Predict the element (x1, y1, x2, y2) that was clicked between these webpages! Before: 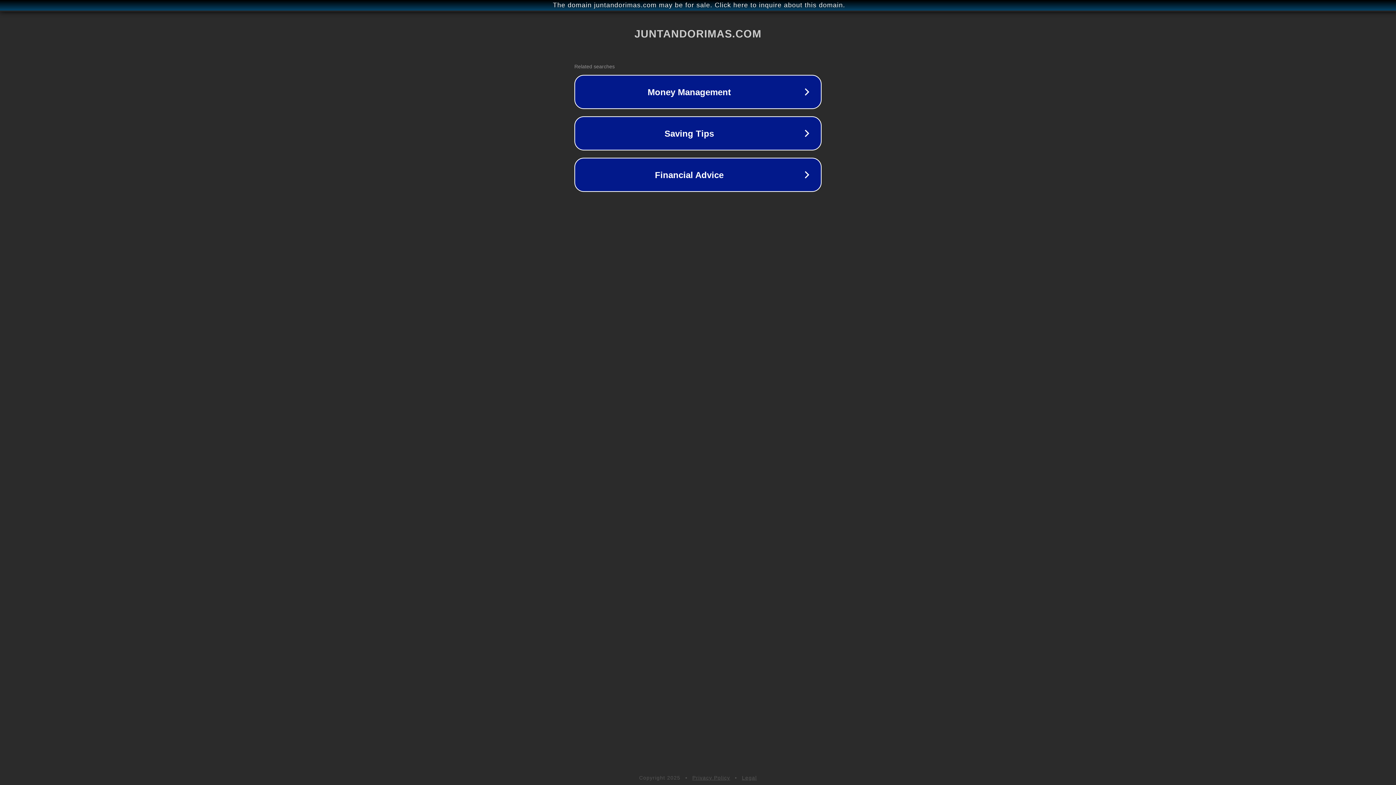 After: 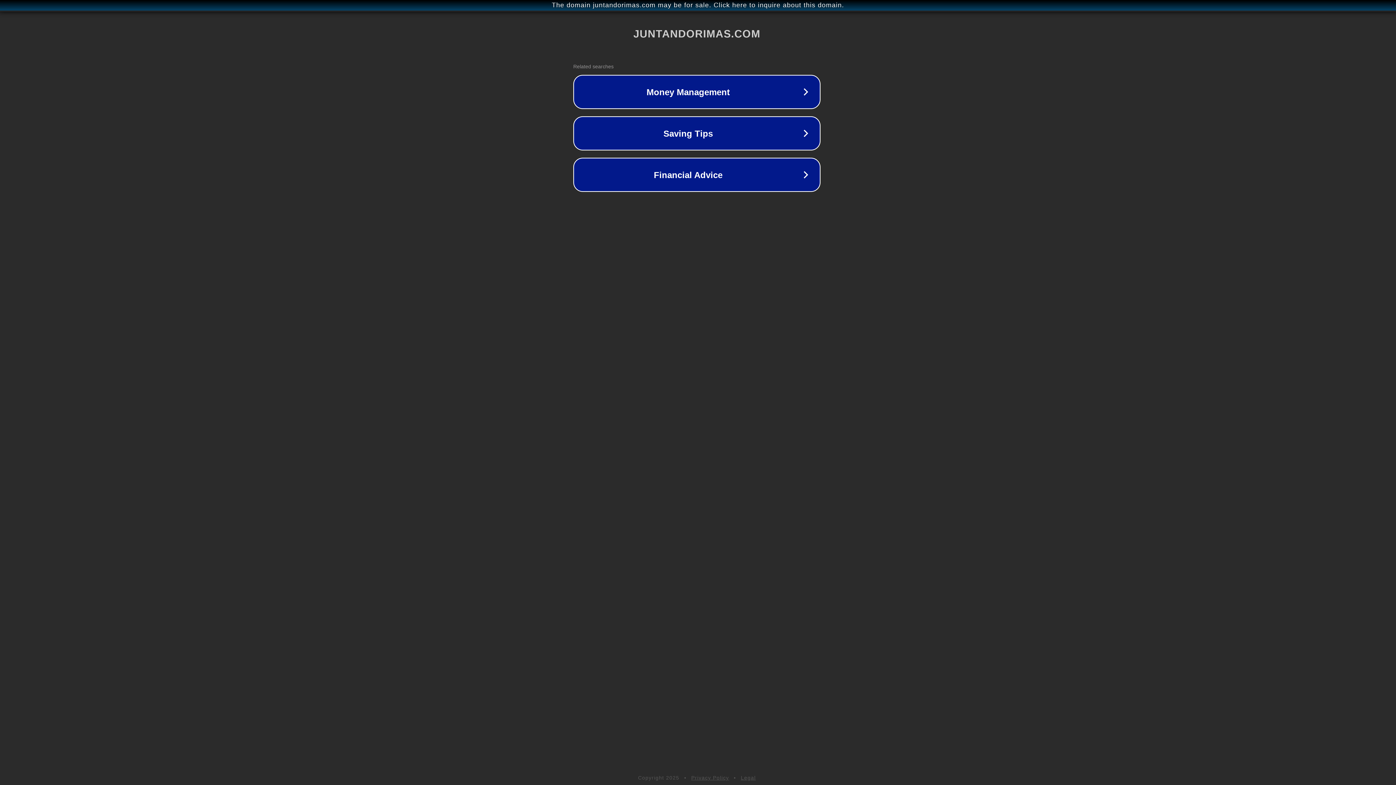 Action: label: The domain juntandorimas.com may be for sale. Click here to inquire about this domain. bbox: (1, 1, 1397, 9)